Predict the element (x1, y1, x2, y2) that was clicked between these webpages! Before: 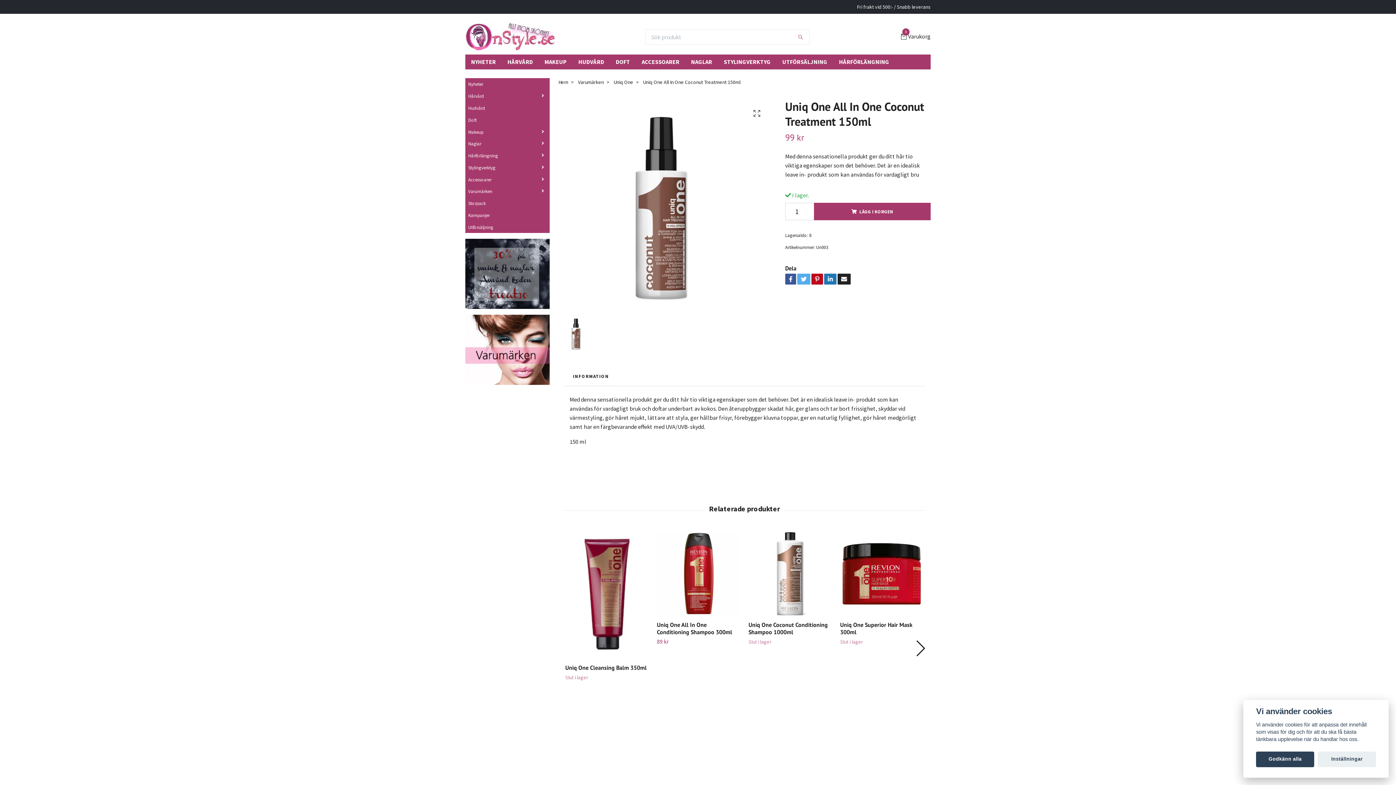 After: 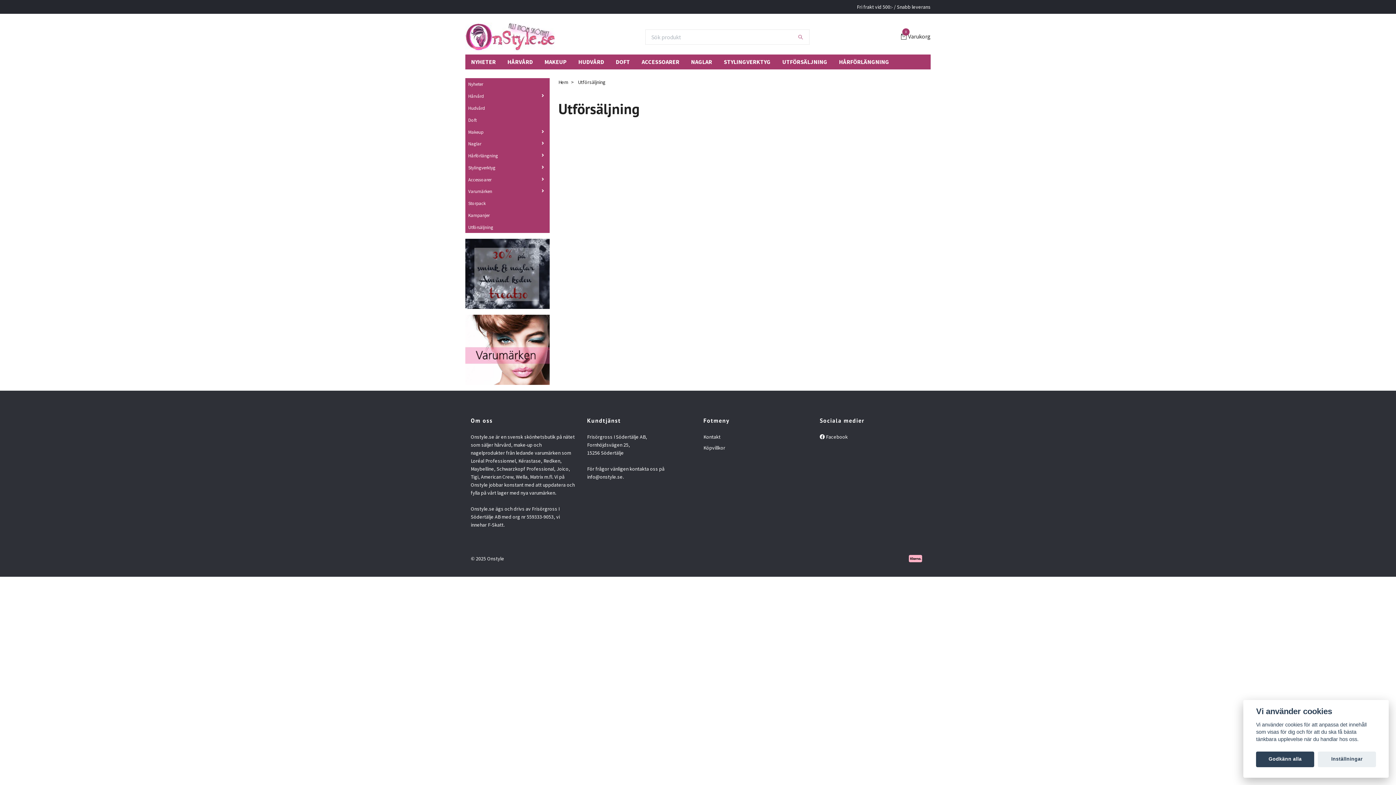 Action: bbox: (465, 223, 549, 230) label: Utförsäljning